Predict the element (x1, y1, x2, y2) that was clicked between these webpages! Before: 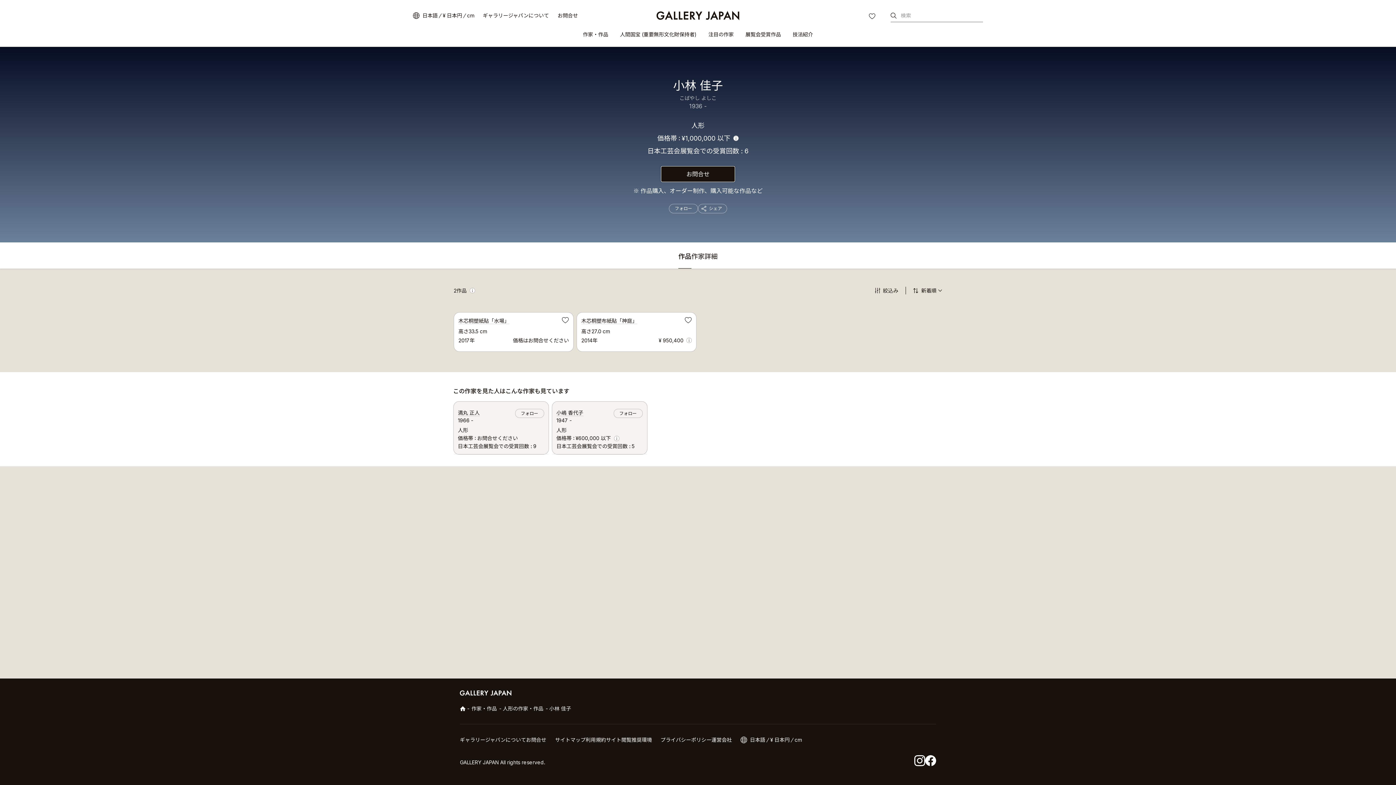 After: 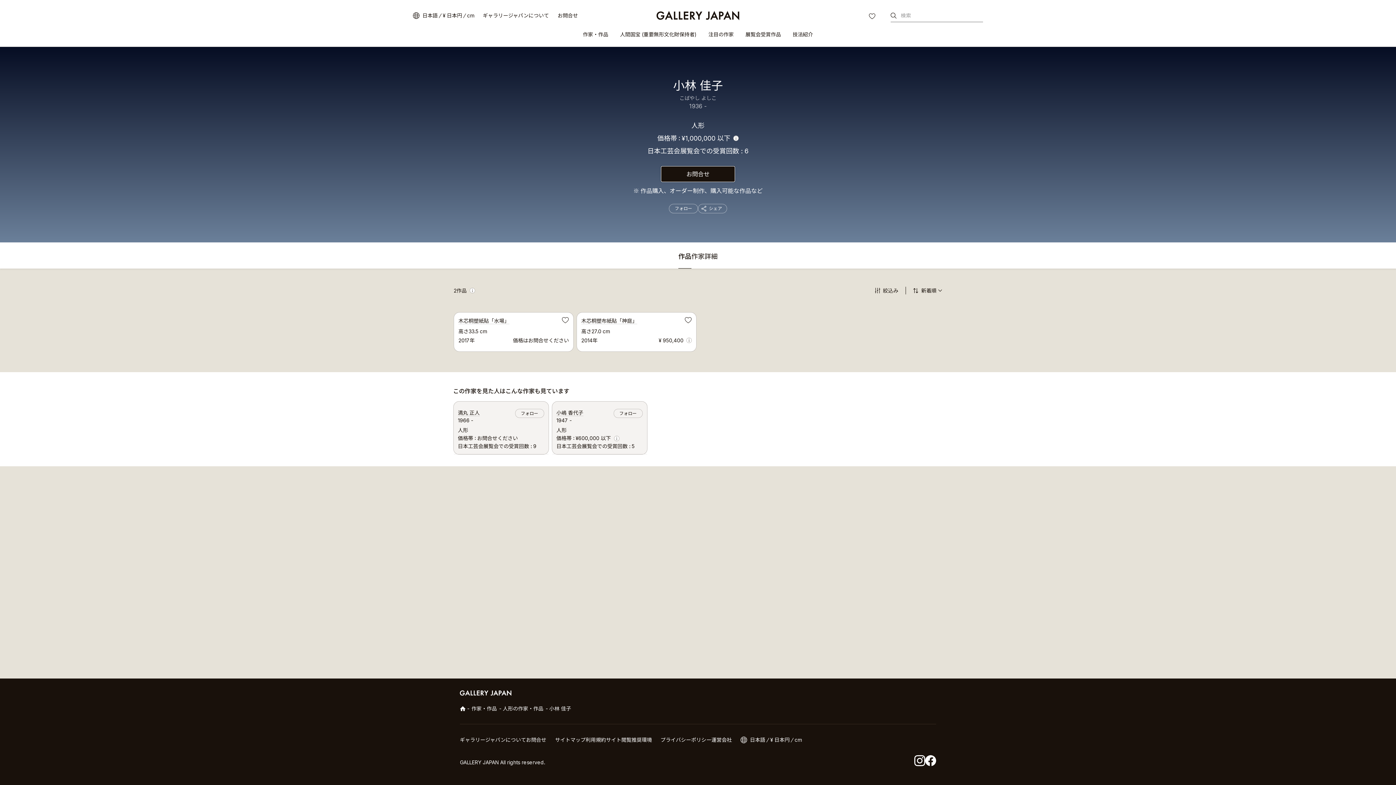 Action: label: facebook bbox: (925, 755, 936, 766)